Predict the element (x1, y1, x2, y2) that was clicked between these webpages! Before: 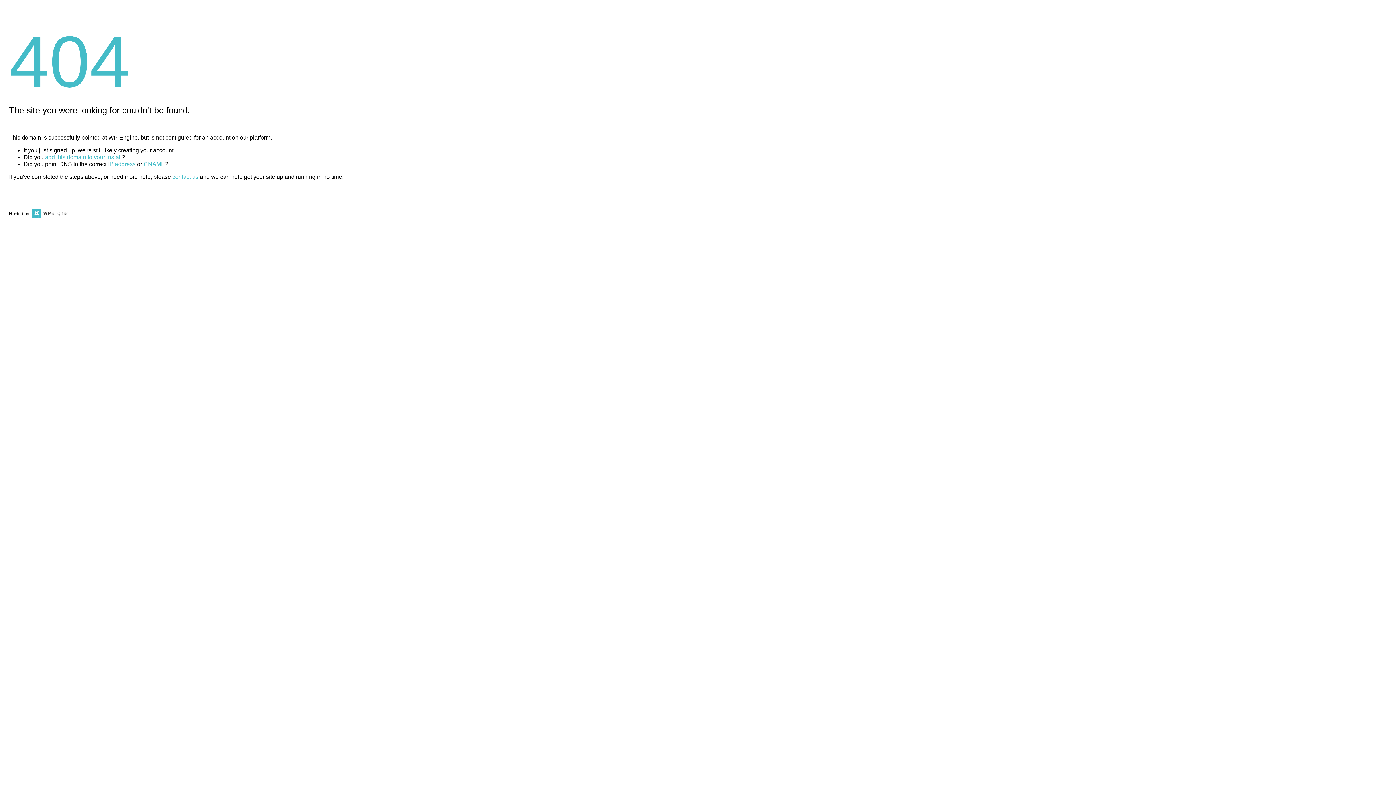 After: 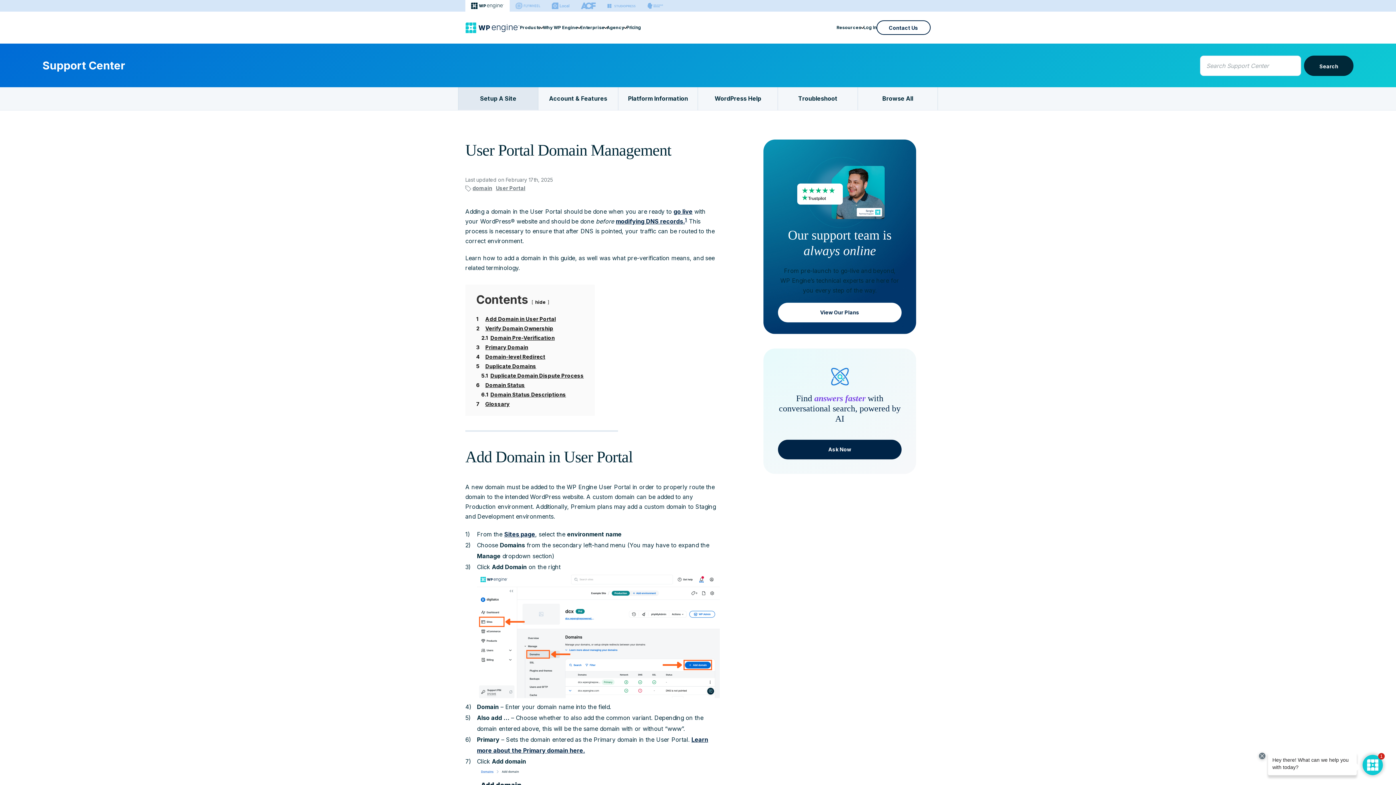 Action: label: add this domain to your install bbox: (45, 154, 121, 160)